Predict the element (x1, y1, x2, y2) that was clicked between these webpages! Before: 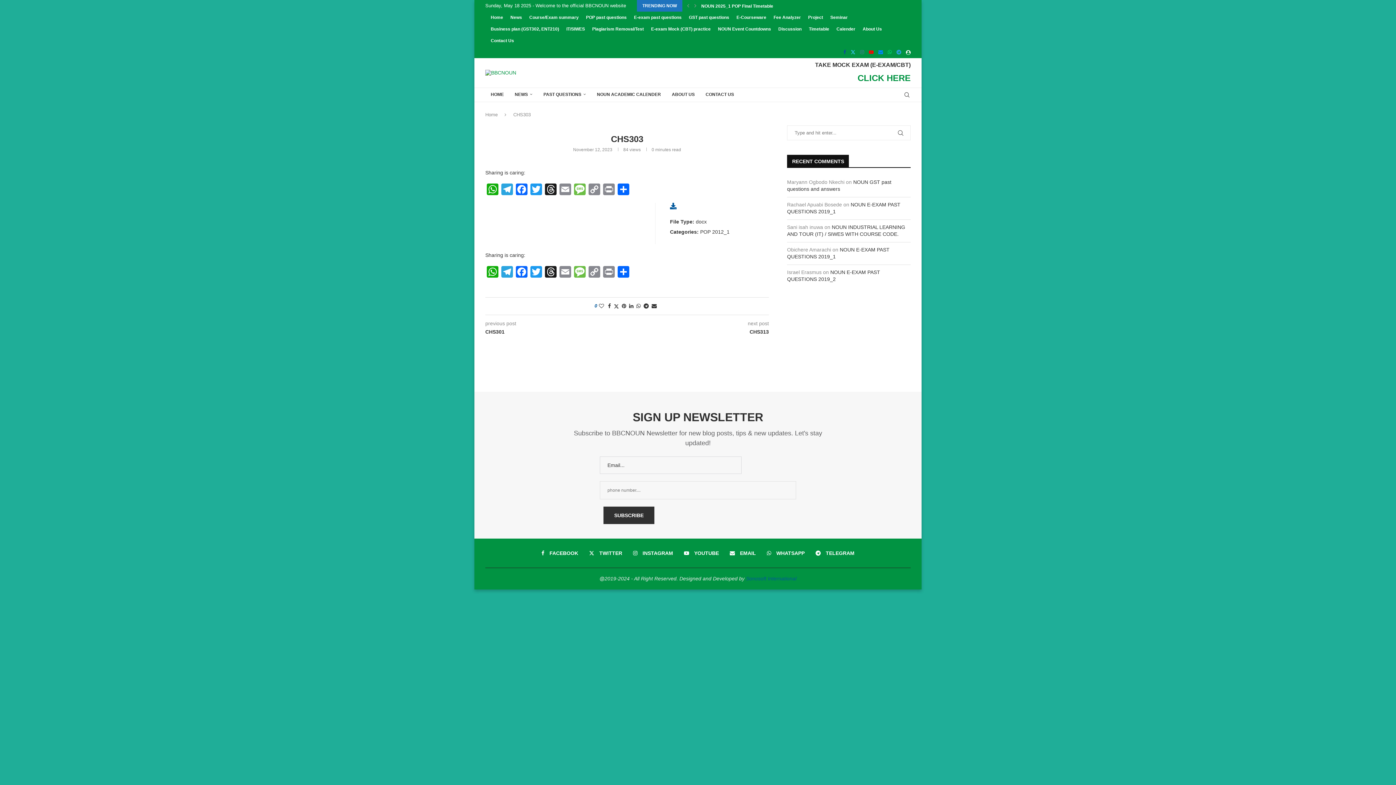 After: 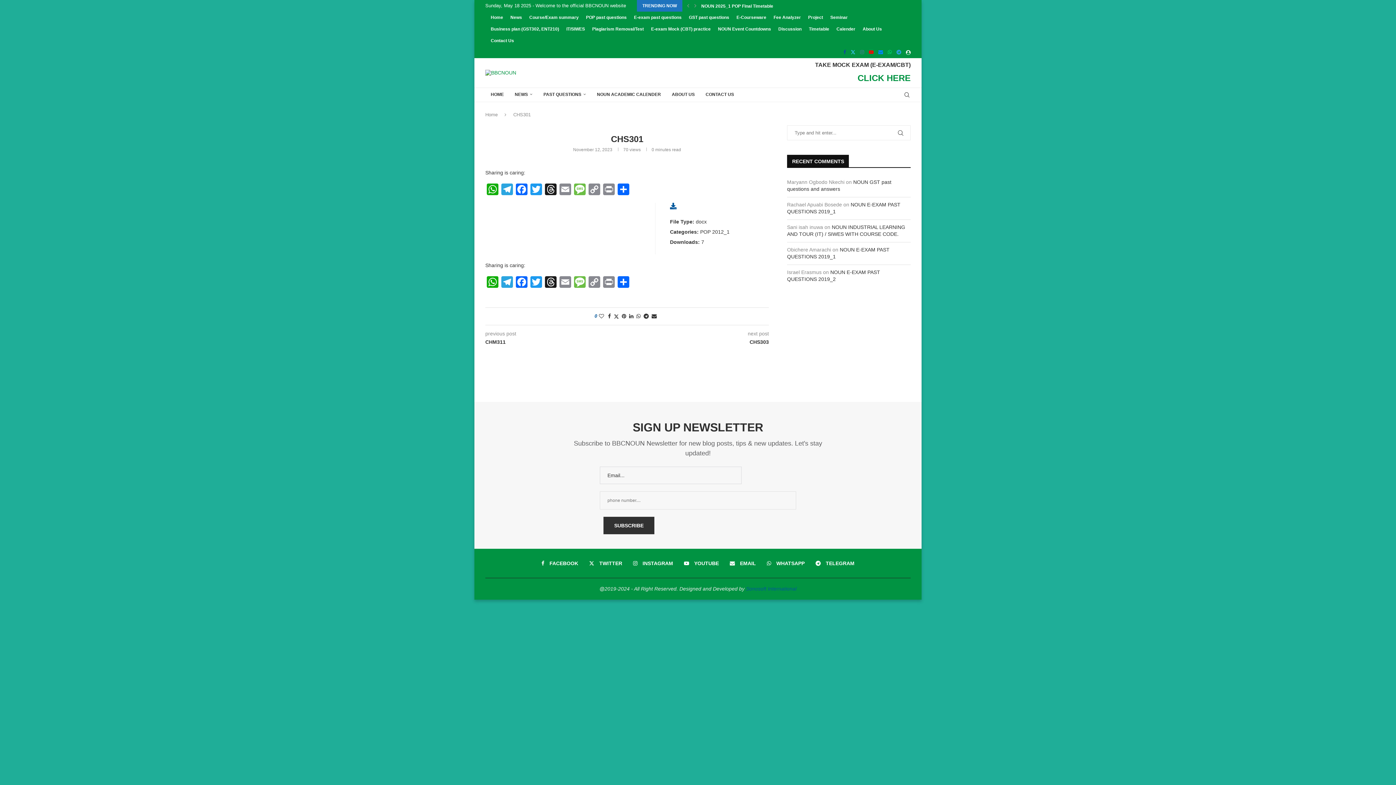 Action: label: CHS301 bbox: (485, 328, 627, 335)